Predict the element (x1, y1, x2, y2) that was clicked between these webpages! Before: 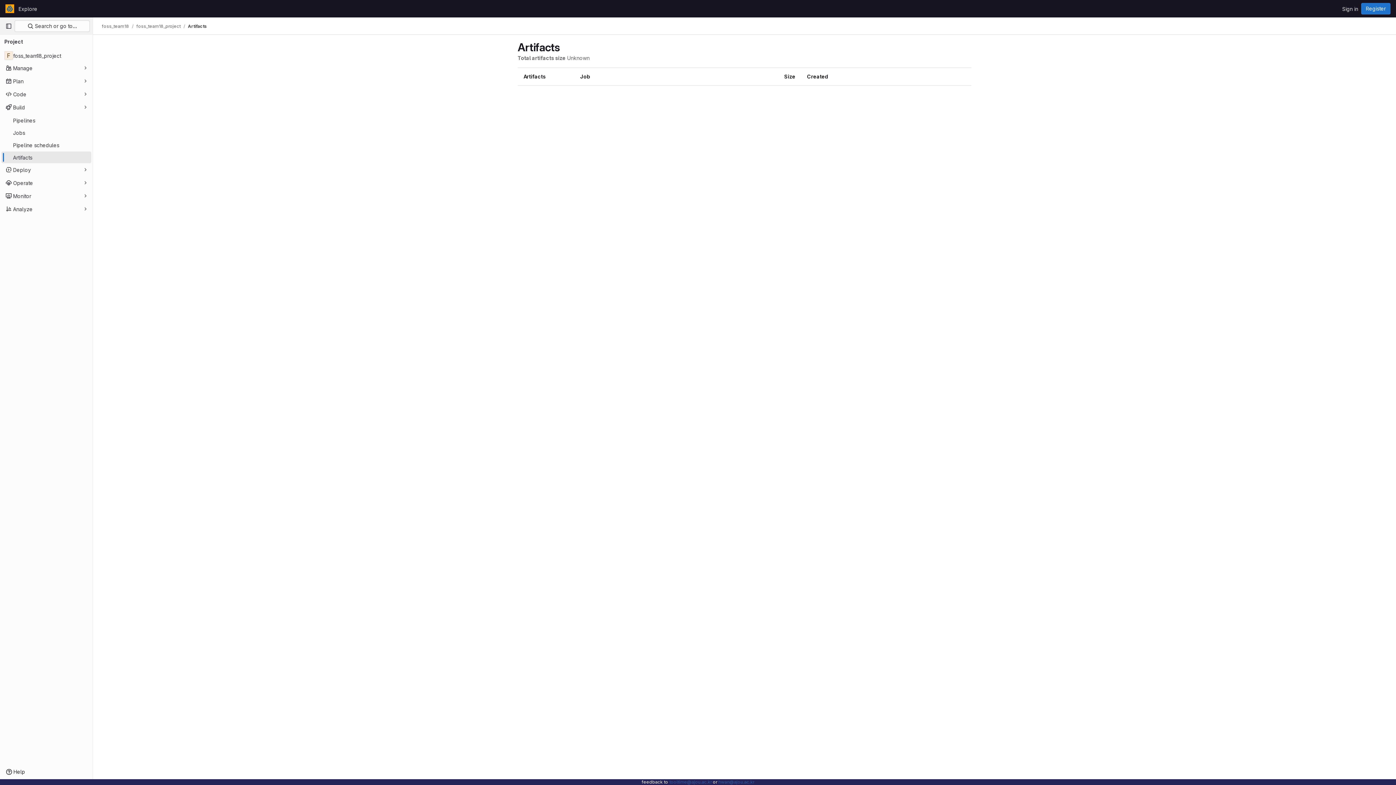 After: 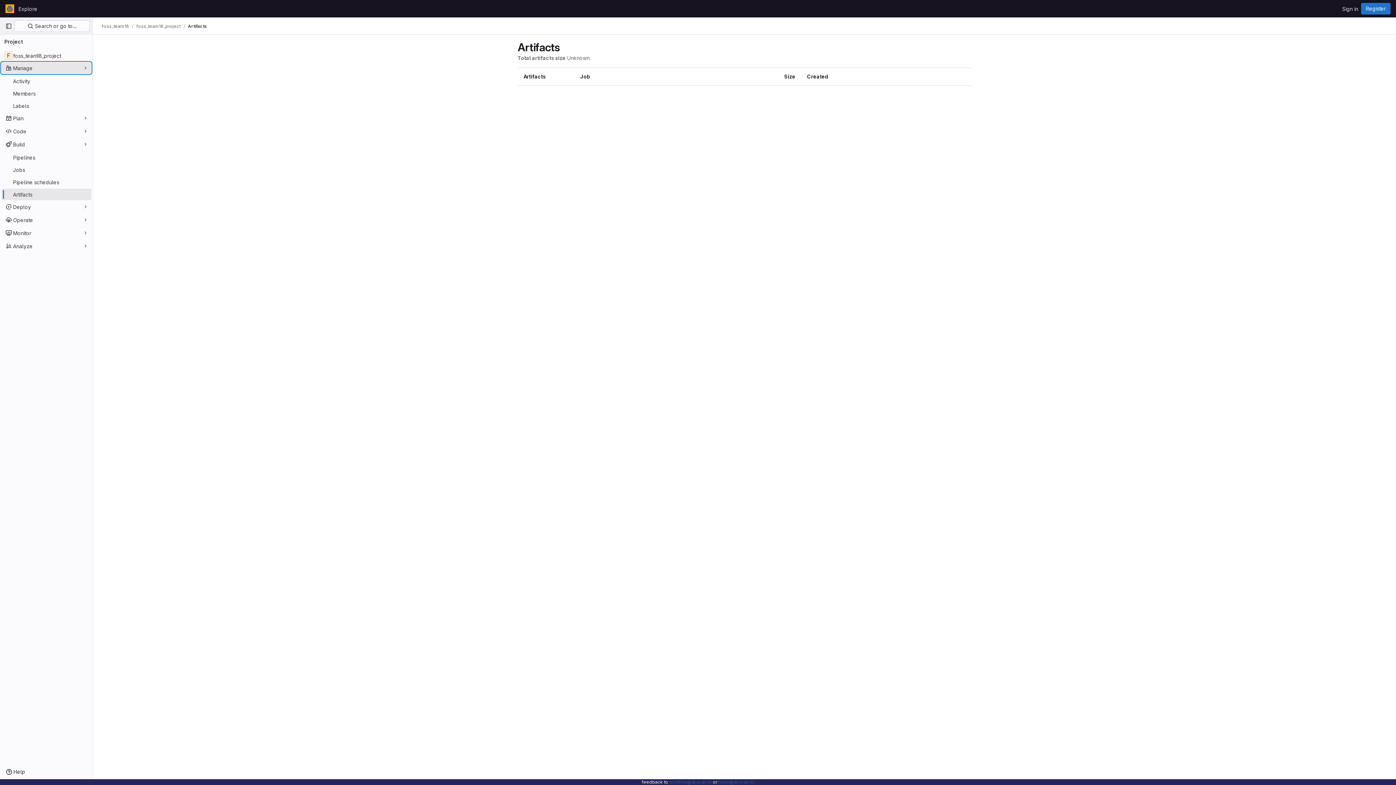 Action: label: Manage bbox: (1, 62, 91, 73)